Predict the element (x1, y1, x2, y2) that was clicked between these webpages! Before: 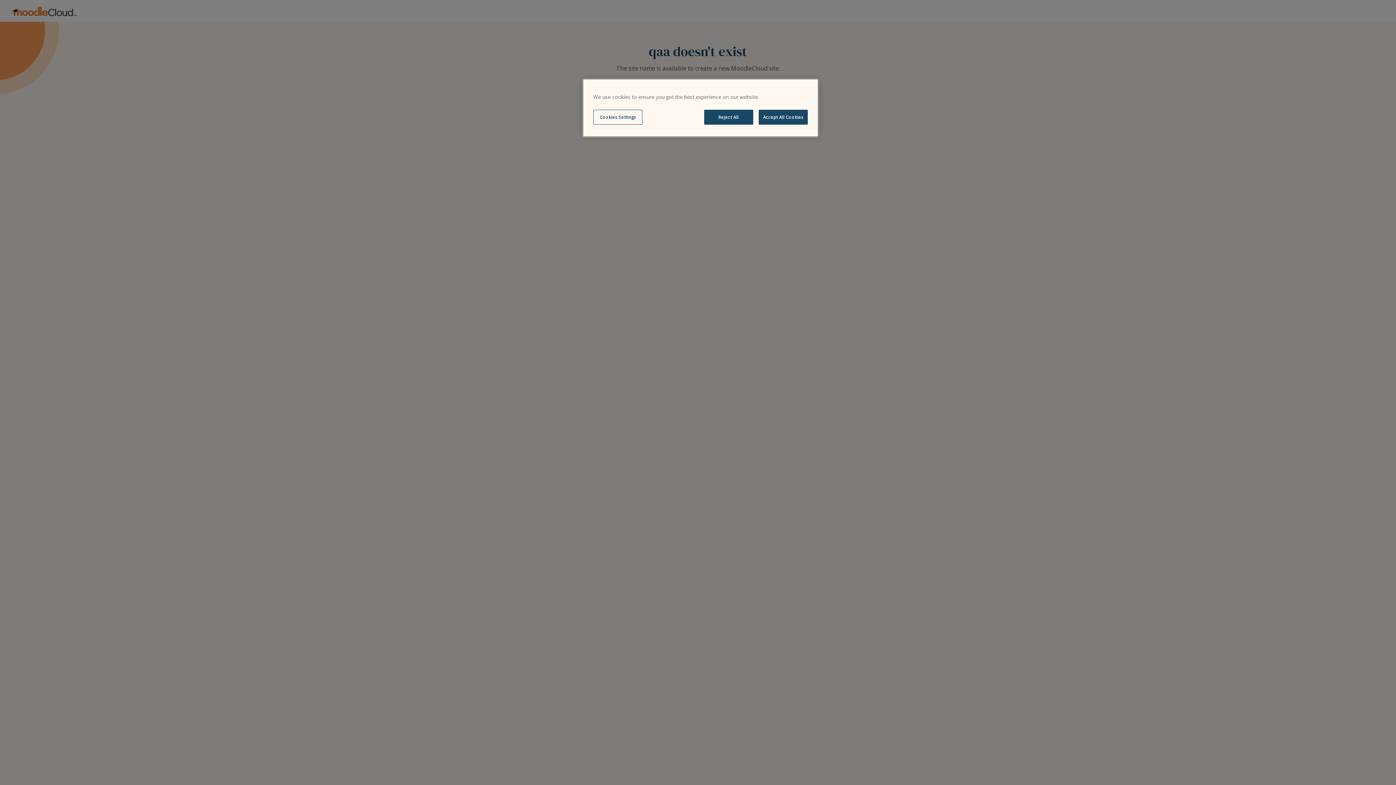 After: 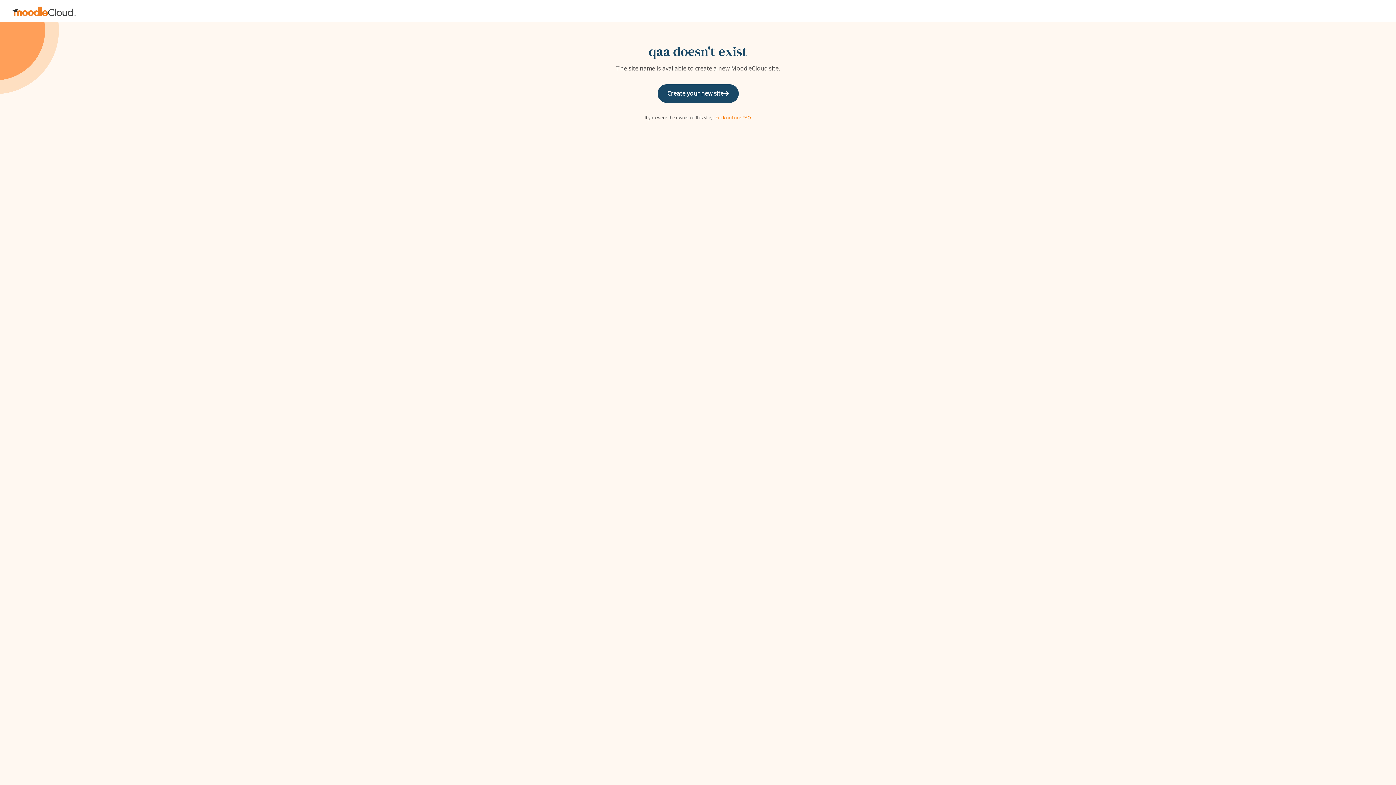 Action: label: Reject All bbox: (704, 109, 753, 124)